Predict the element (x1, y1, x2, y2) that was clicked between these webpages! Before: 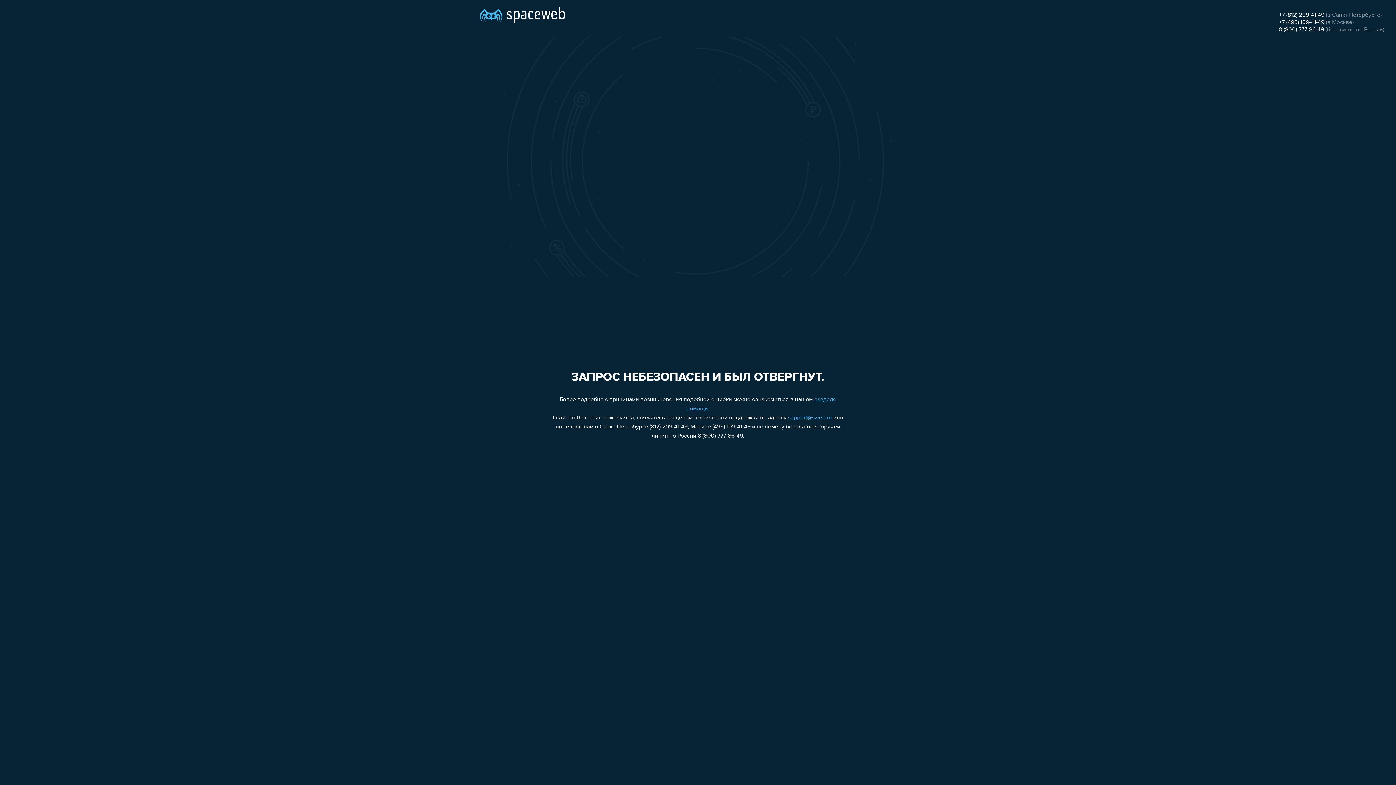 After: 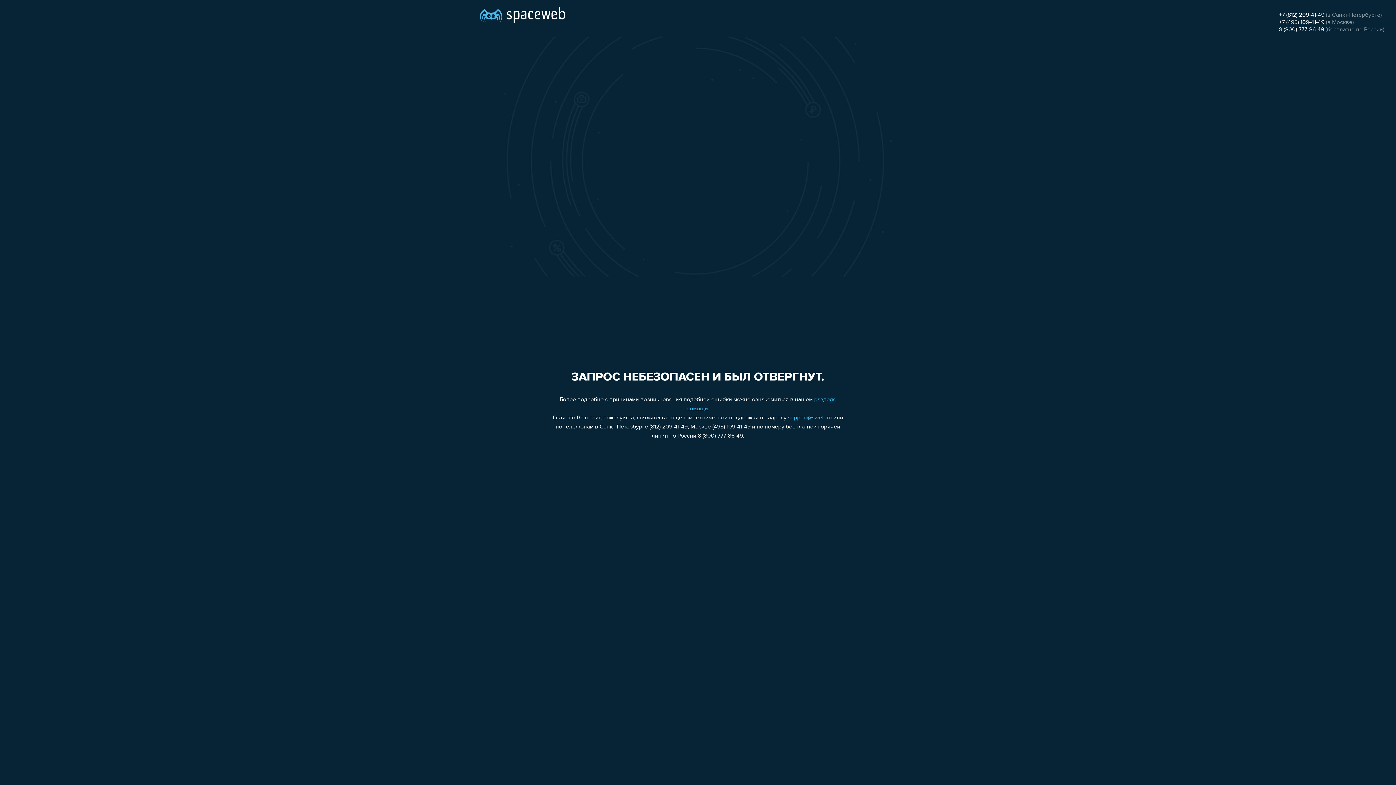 Action: bbox: (1279, 19, 1324, 25) label: +7 (495) 109-41-49